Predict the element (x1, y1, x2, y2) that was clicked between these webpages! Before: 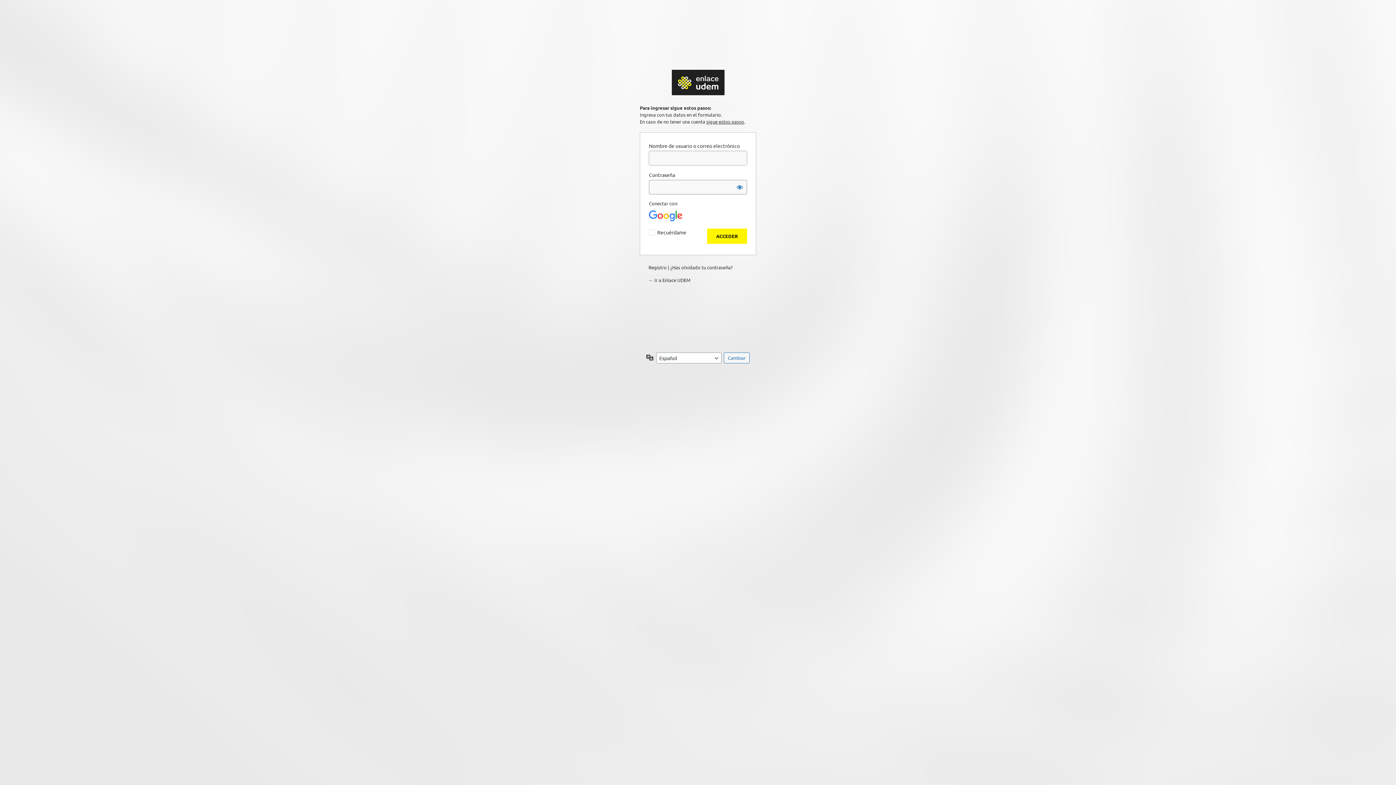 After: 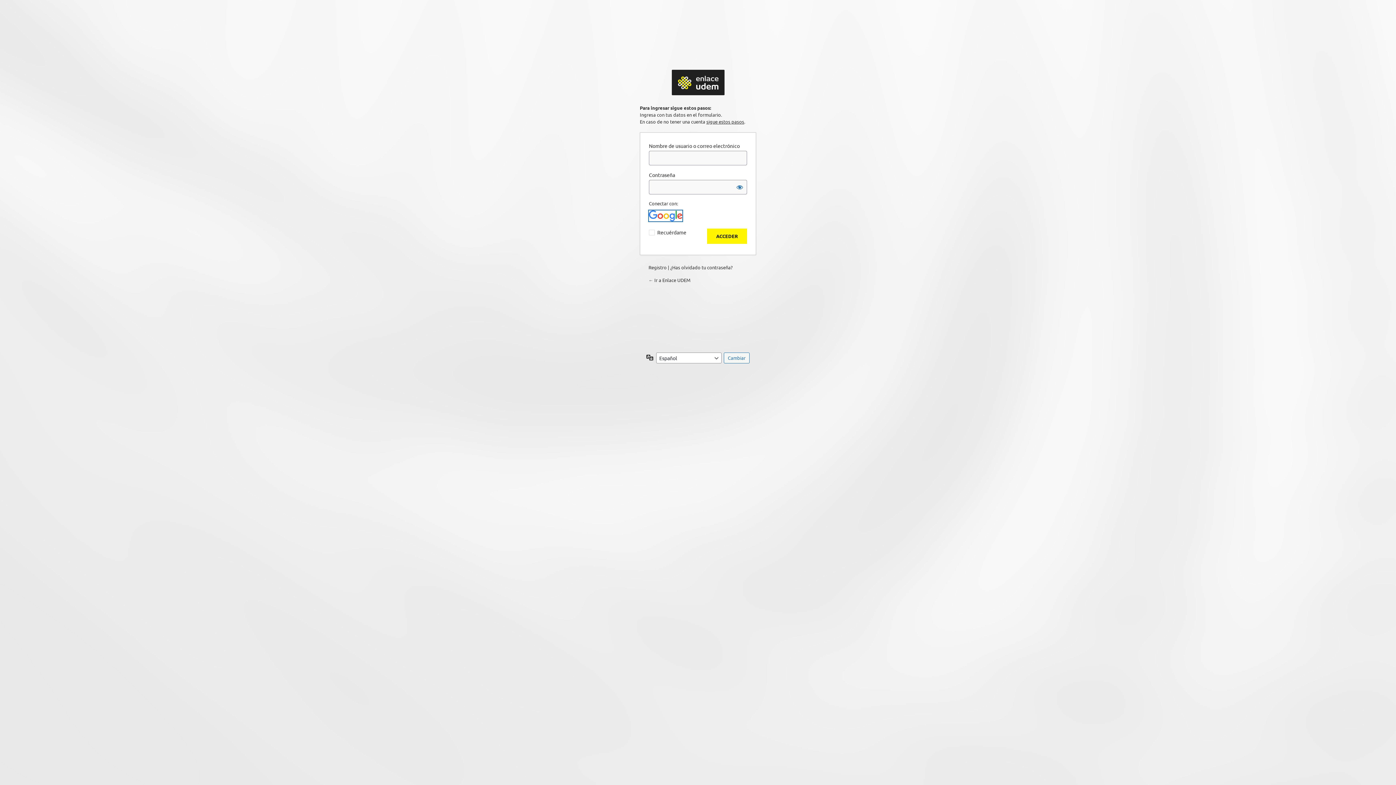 Action: bbox: (649, 210, 682, 221)